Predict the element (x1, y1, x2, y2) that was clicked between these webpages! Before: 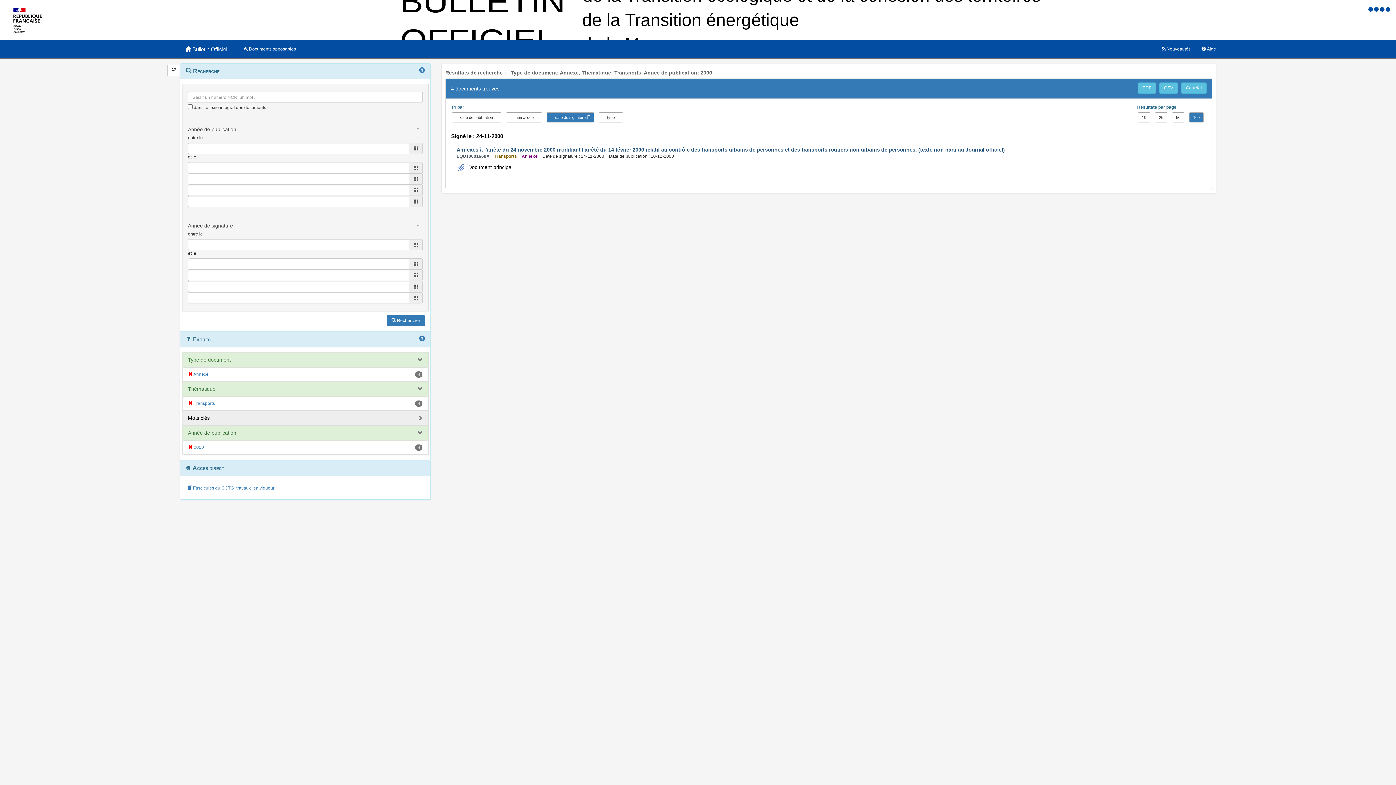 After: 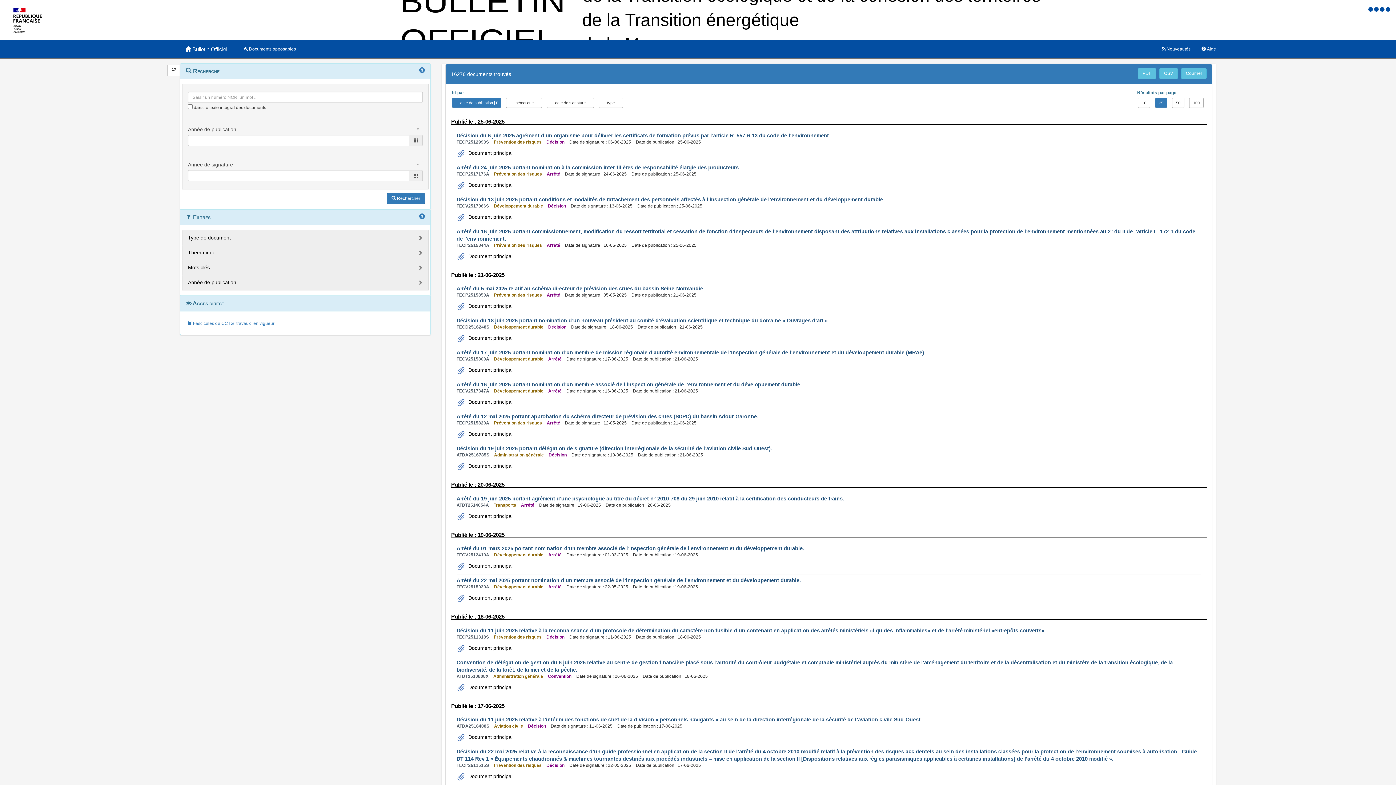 Action: label:  Bulletin Officiel bbox: (174, 40, 238, 58)